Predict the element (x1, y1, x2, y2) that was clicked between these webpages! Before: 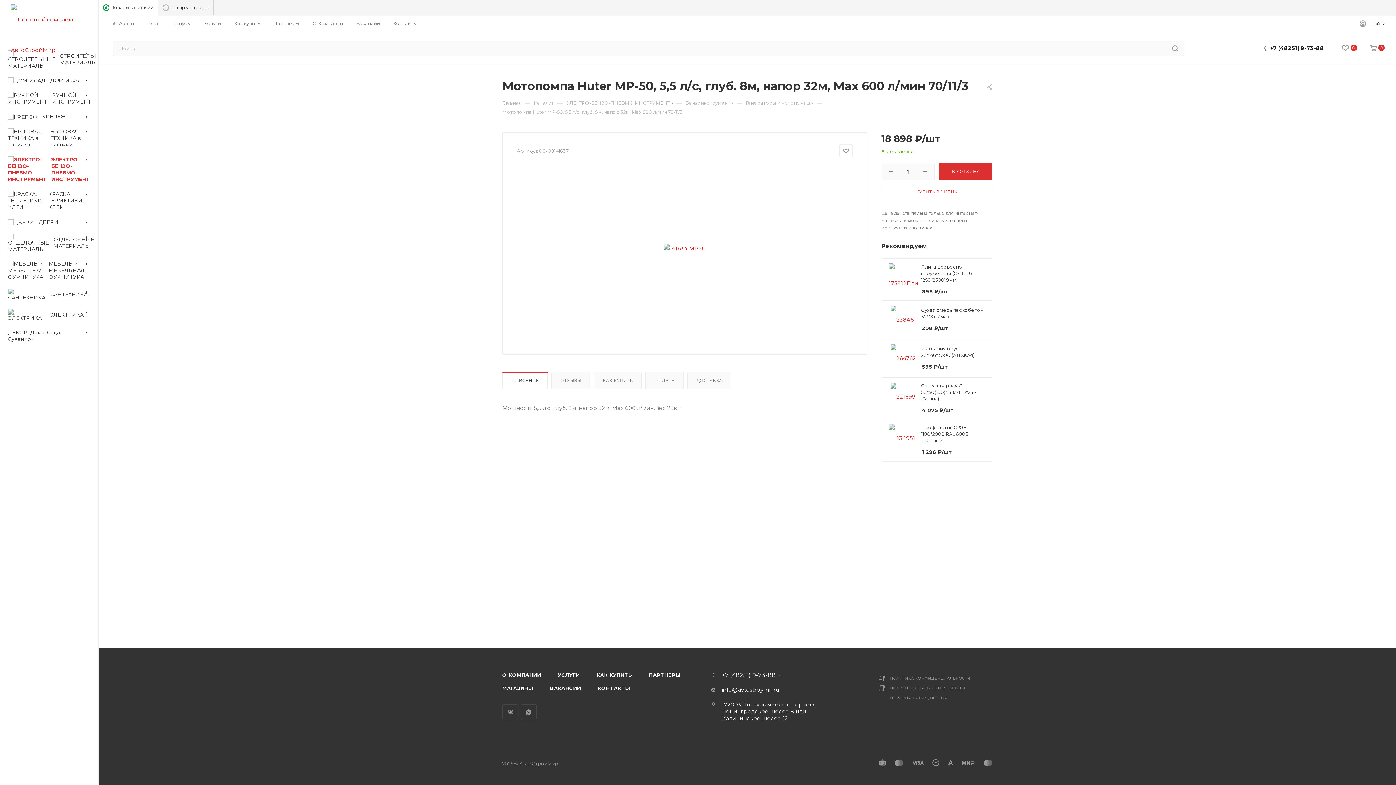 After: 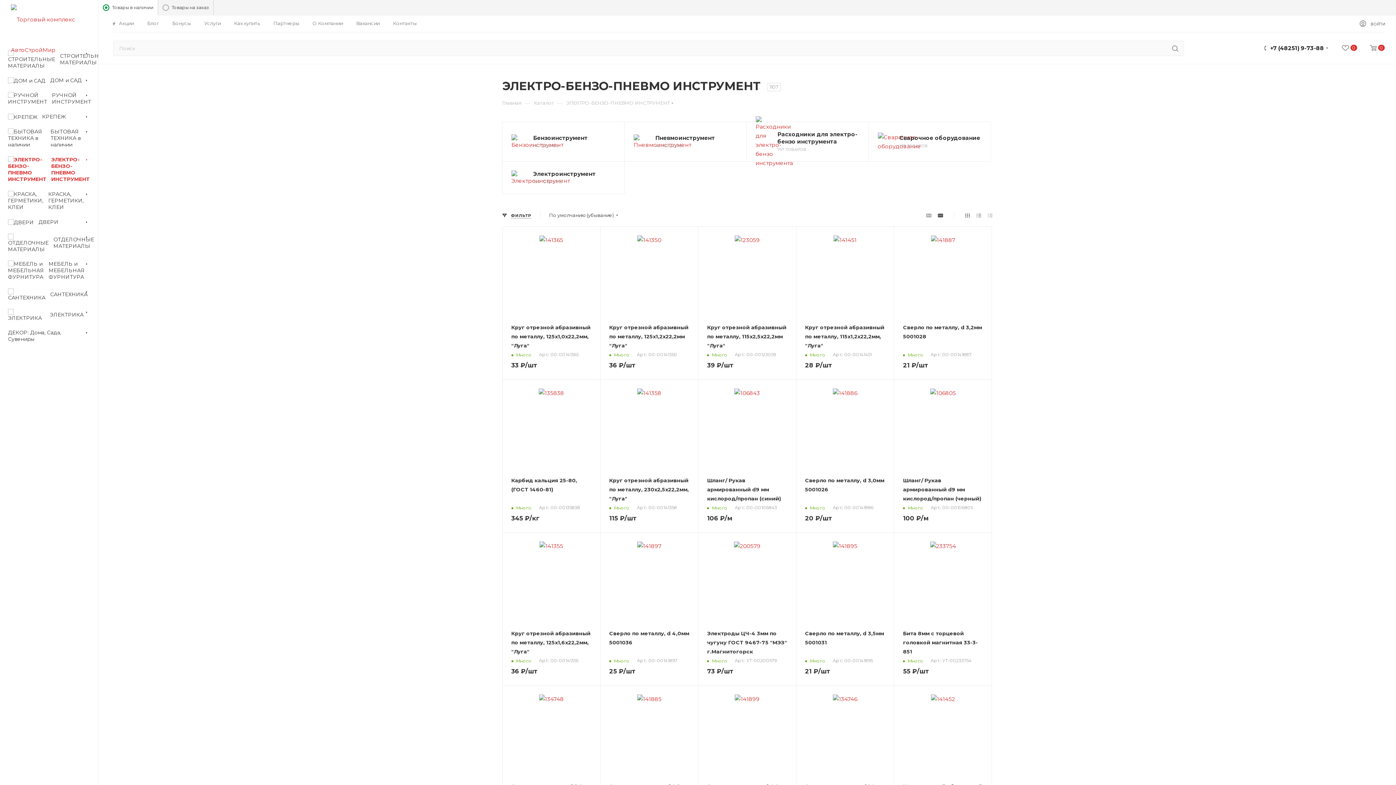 Action: bbox: (566, 99, 670, 106) label: ЭЛЕКТРО-БЕНЗО-ПНЕВМО ИНСТРУМЕНТ